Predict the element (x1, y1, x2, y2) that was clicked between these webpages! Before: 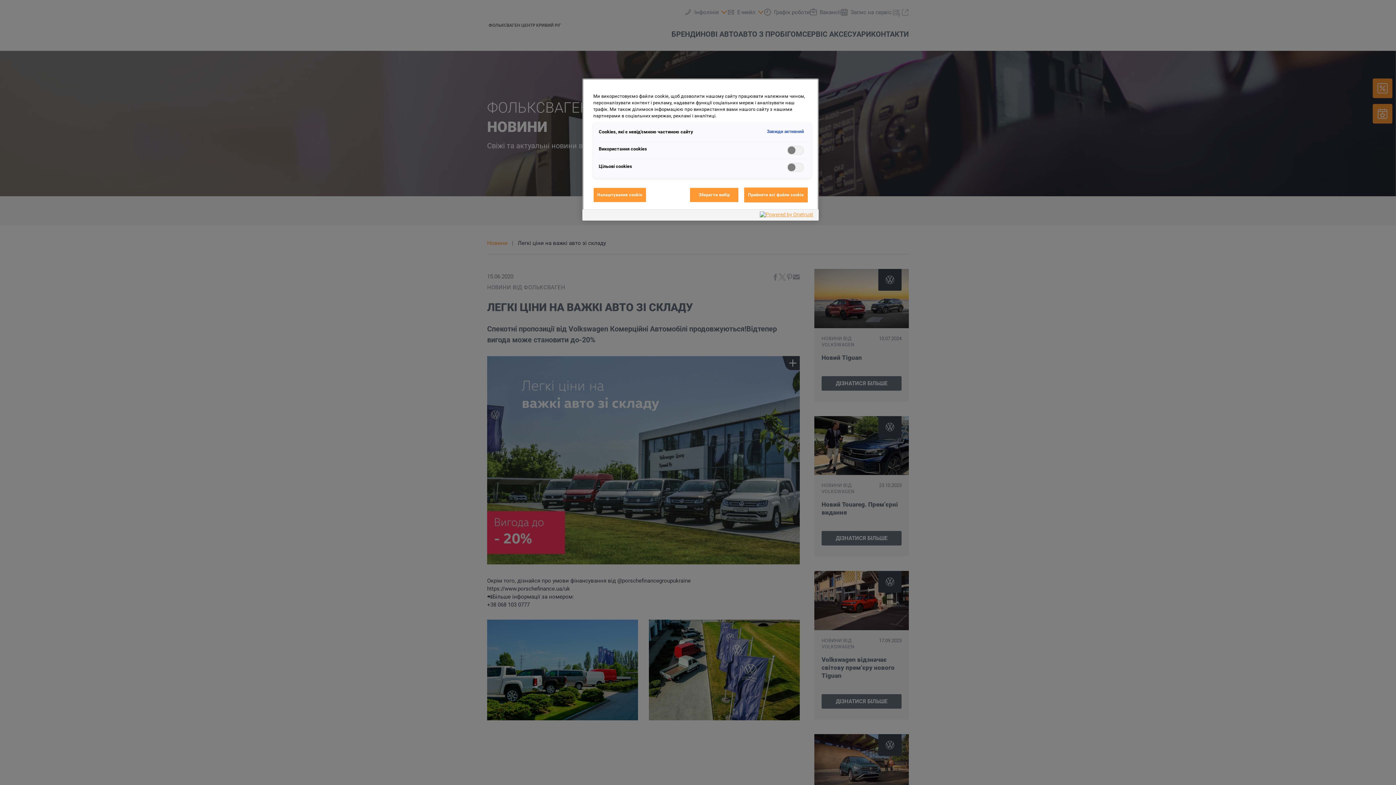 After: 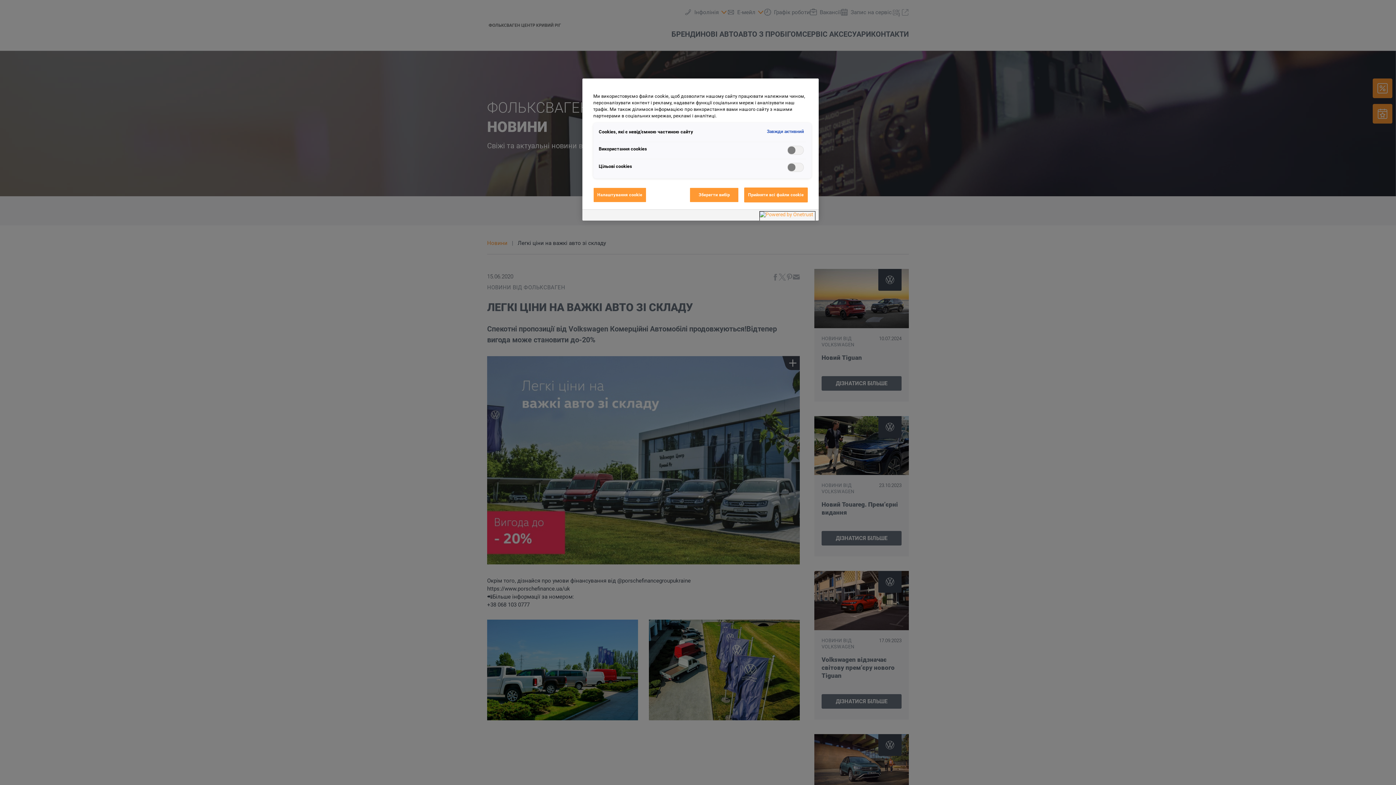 Action: label: Powered by OneTrust Відкривається в новому вікні bbox: (760, 211, 815, 220)